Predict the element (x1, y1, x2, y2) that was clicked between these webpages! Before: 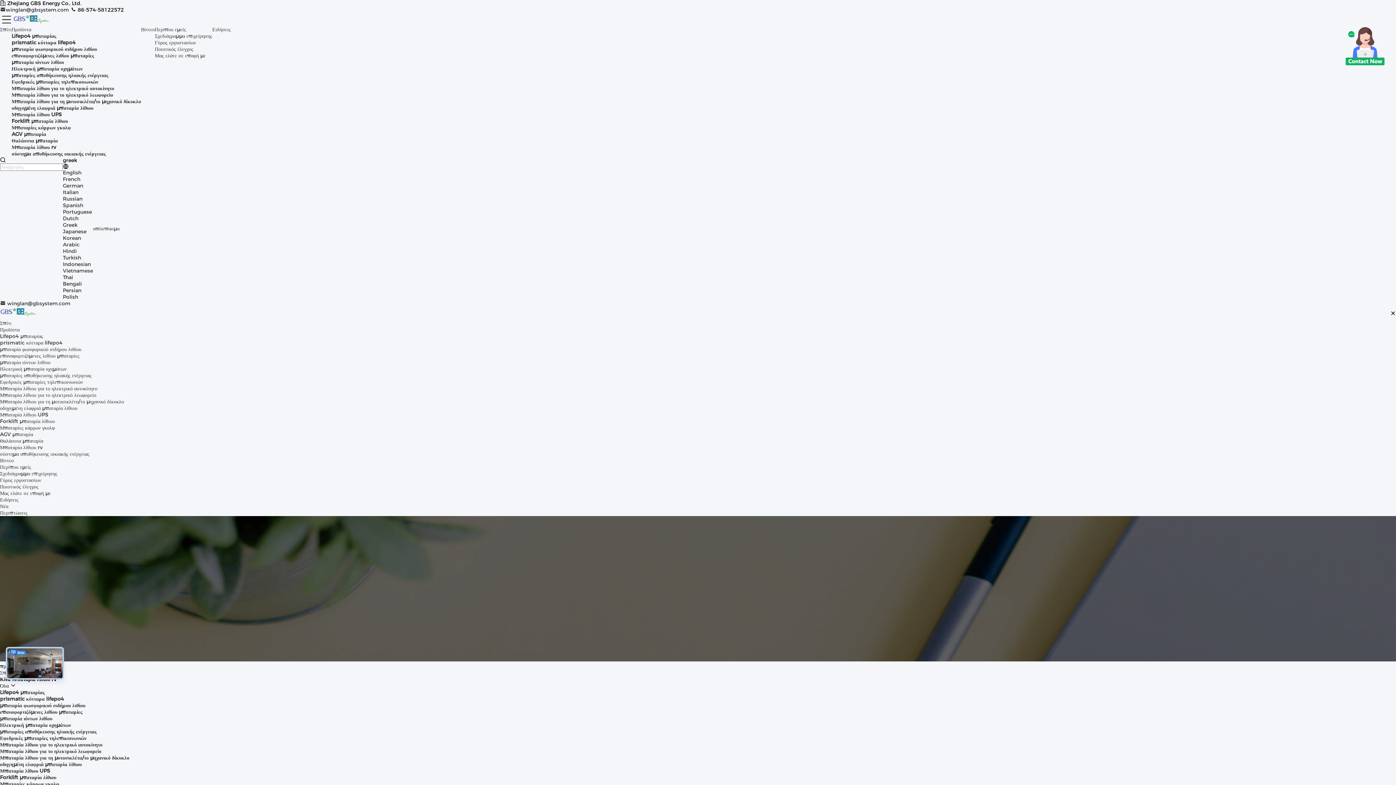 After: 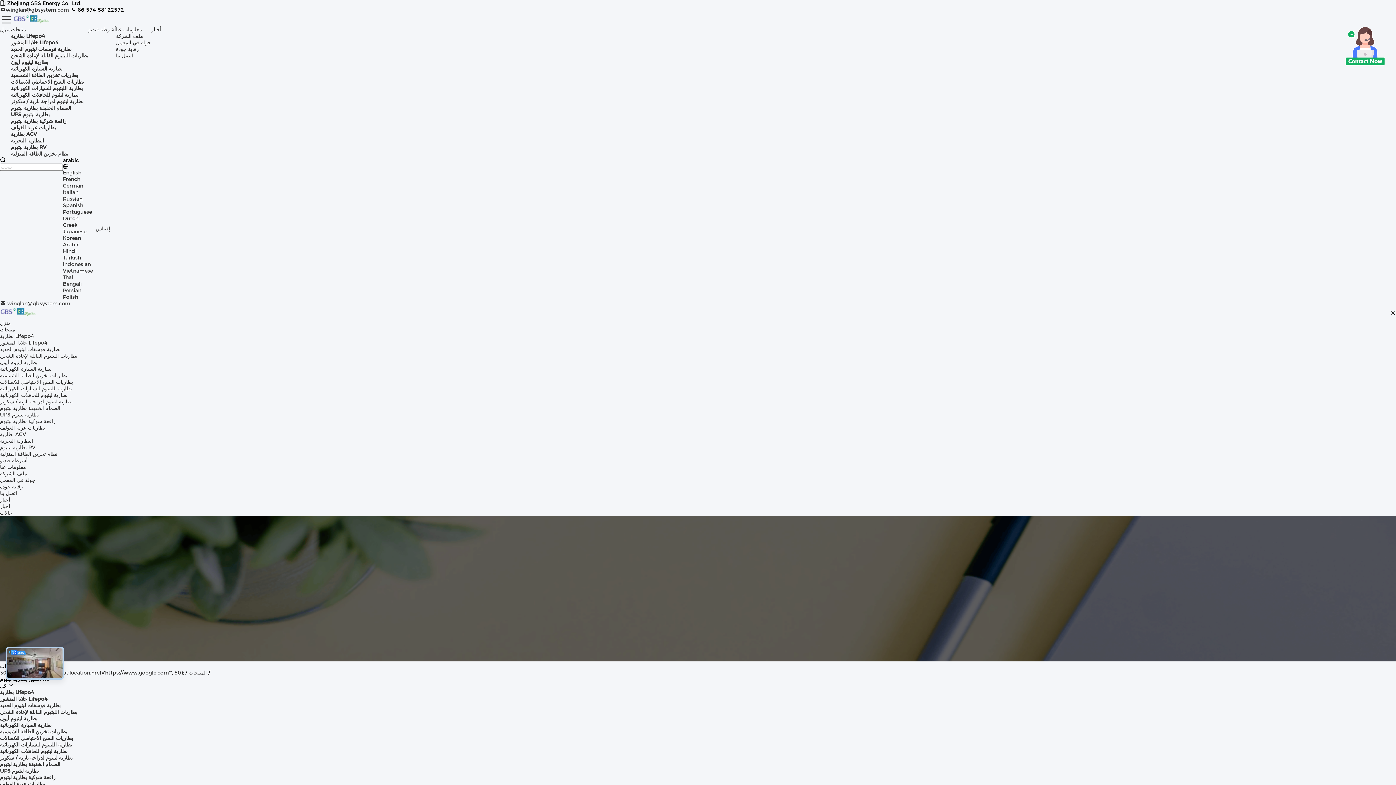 Action: label: Arabic bbox: (62, 241, 79, 248)